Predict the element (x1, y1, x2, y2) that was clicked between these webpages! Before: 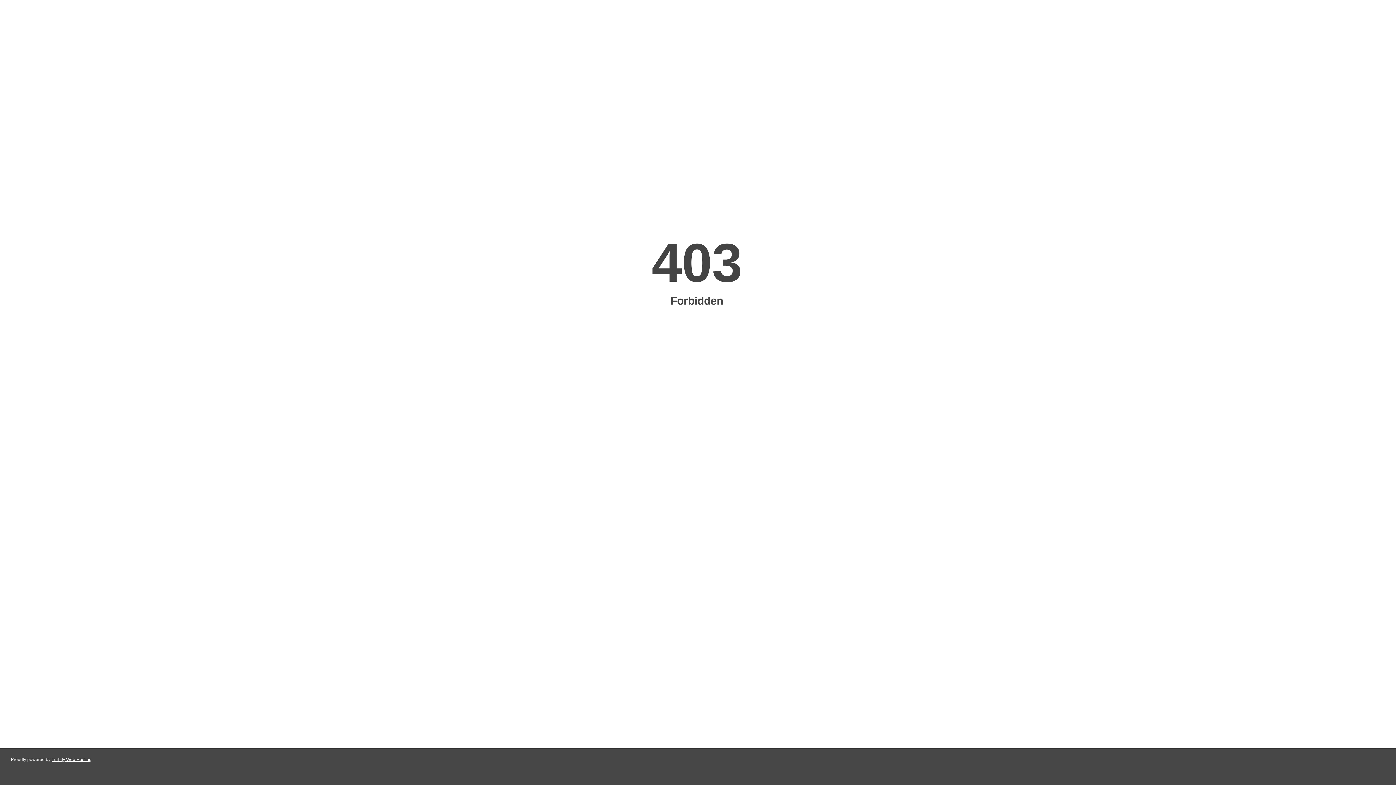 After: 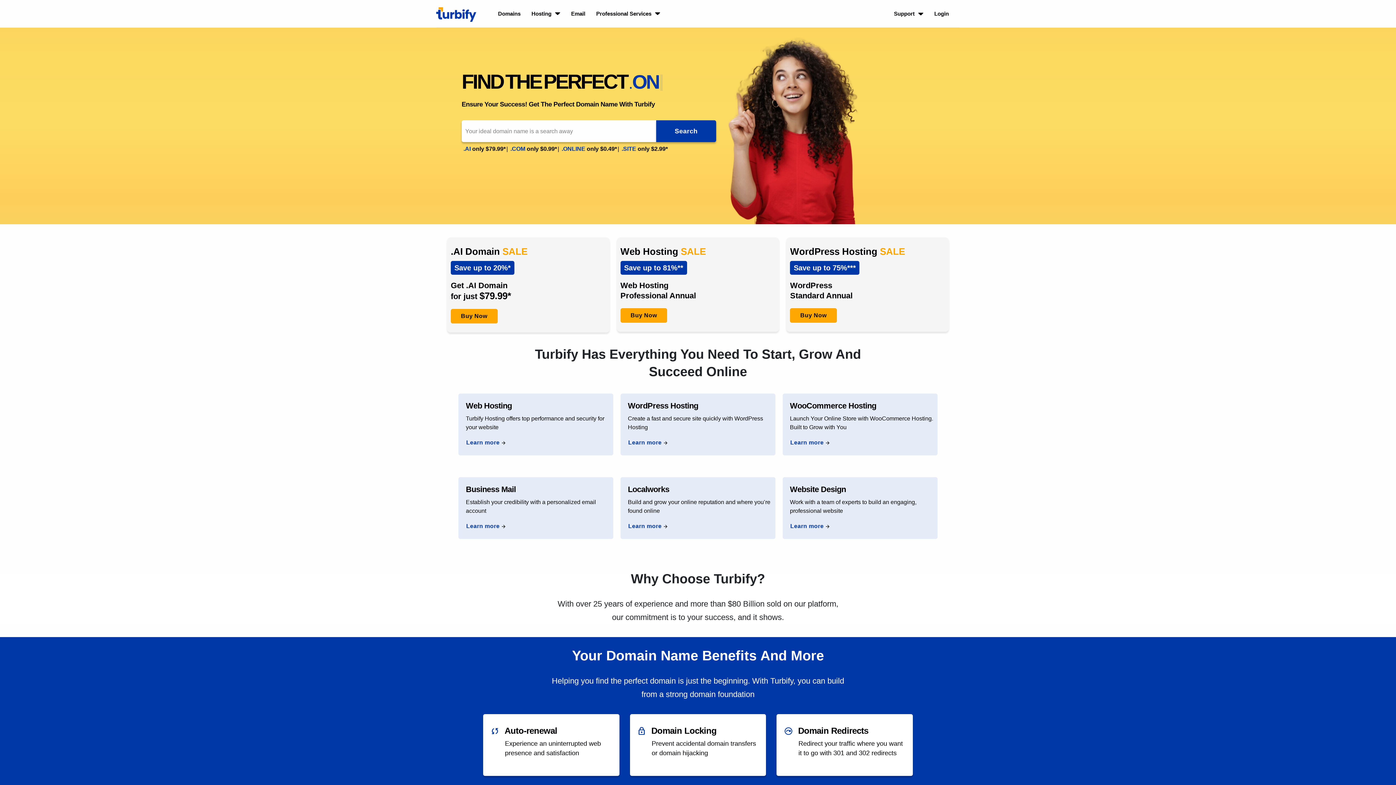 Action: bbox: (51, 757, 91, 762) label: Turbify Web Hosting